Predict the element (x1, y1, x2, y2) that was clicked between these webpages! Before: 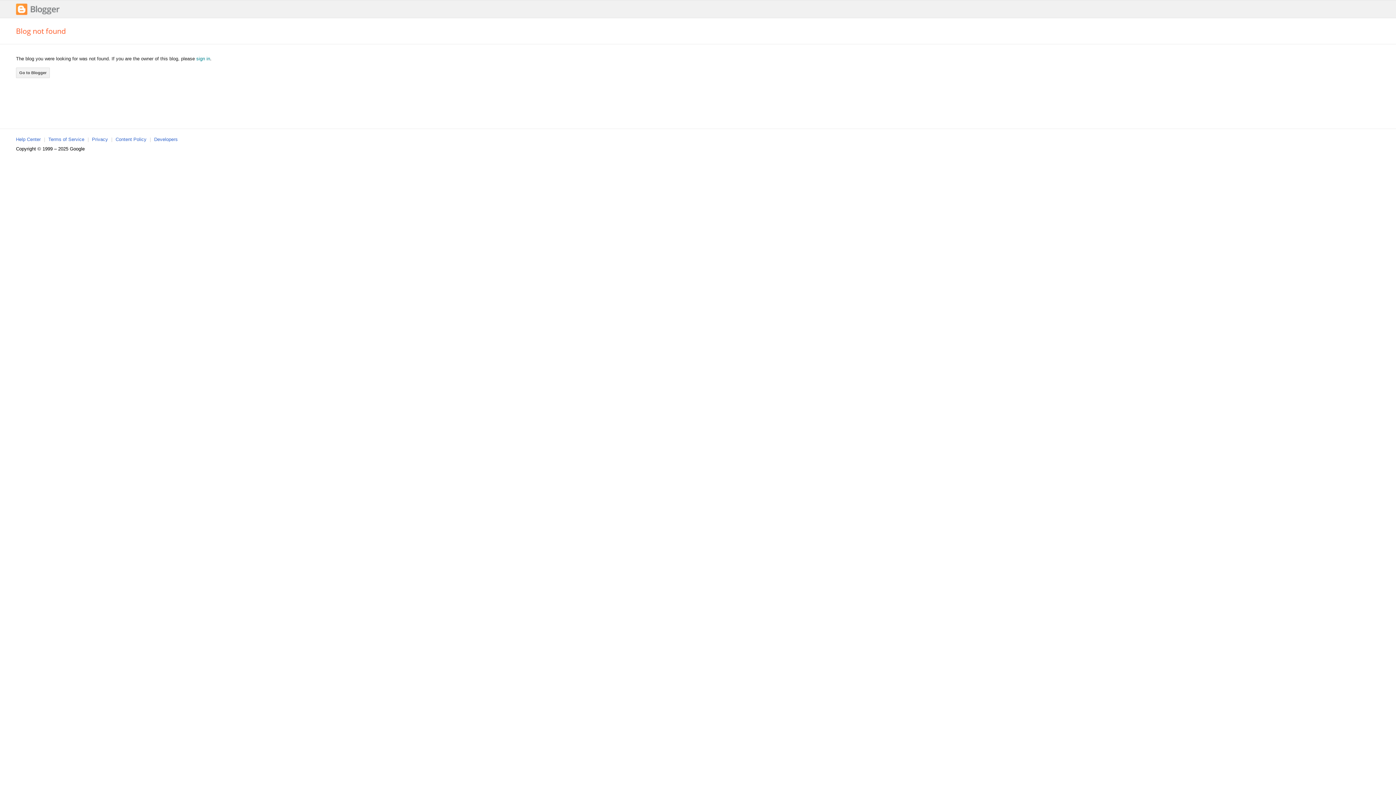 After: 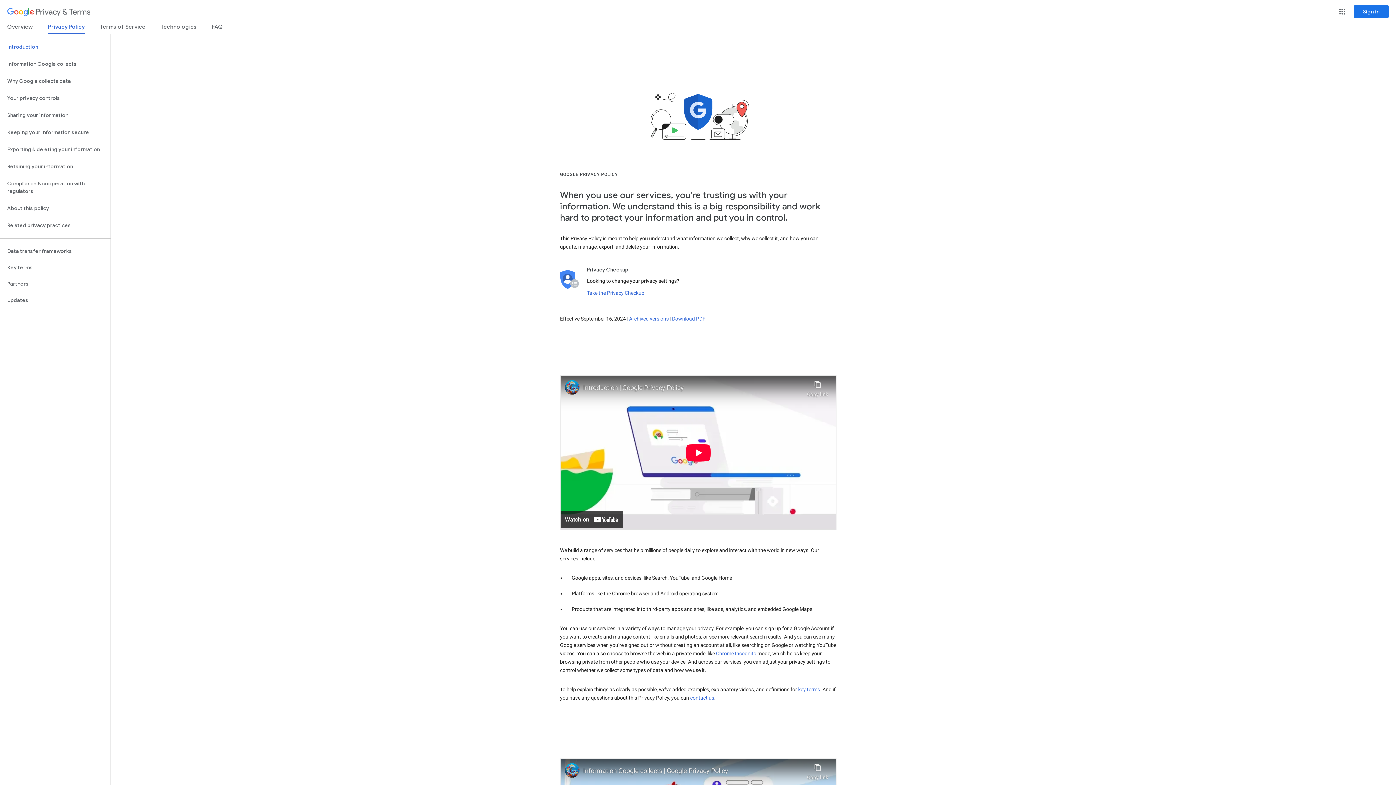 Action: bbox: (92, 136, 108, 142) label: Privacy